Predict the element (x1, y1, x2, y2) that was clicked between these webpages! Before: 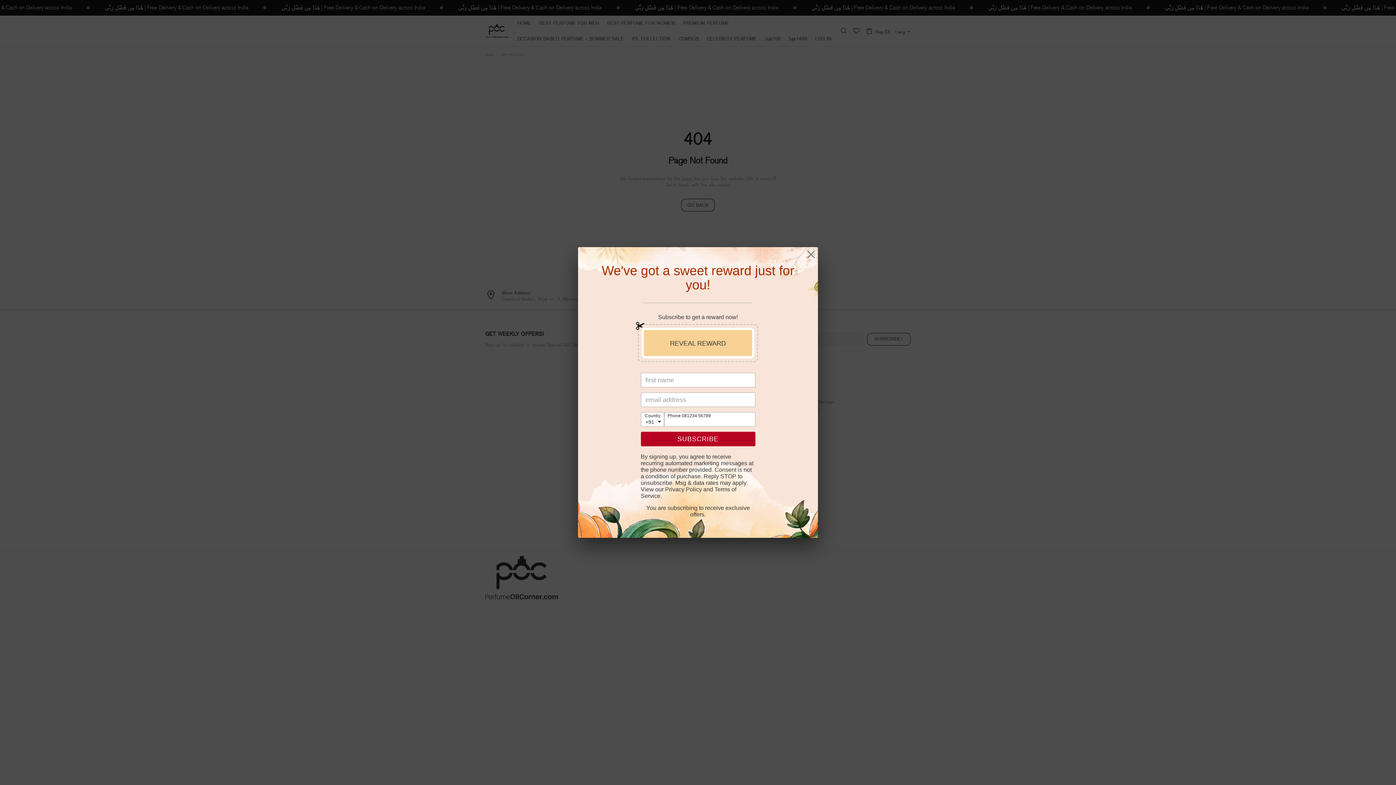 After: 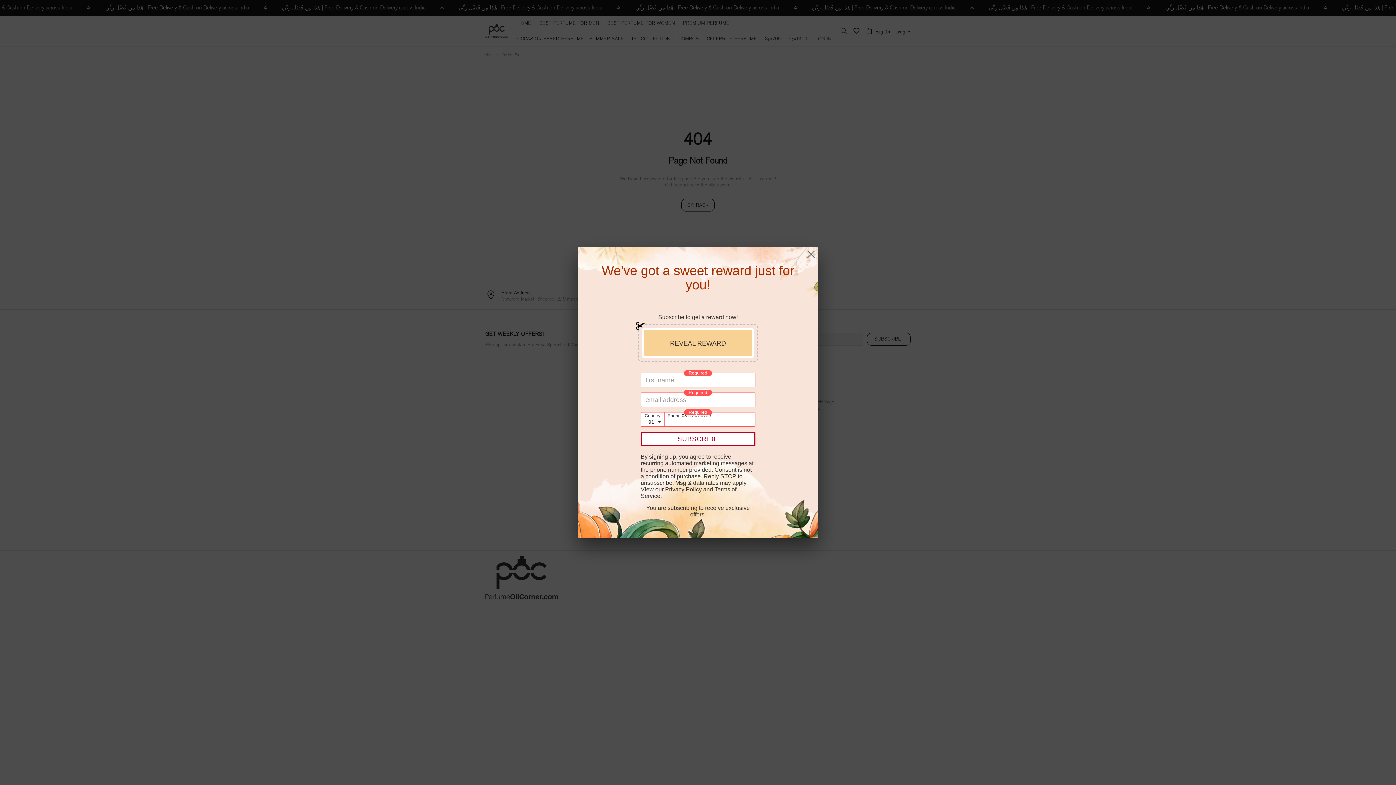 Action: label: SUBSCRIBE bbox: (640, 432, 755, 446)